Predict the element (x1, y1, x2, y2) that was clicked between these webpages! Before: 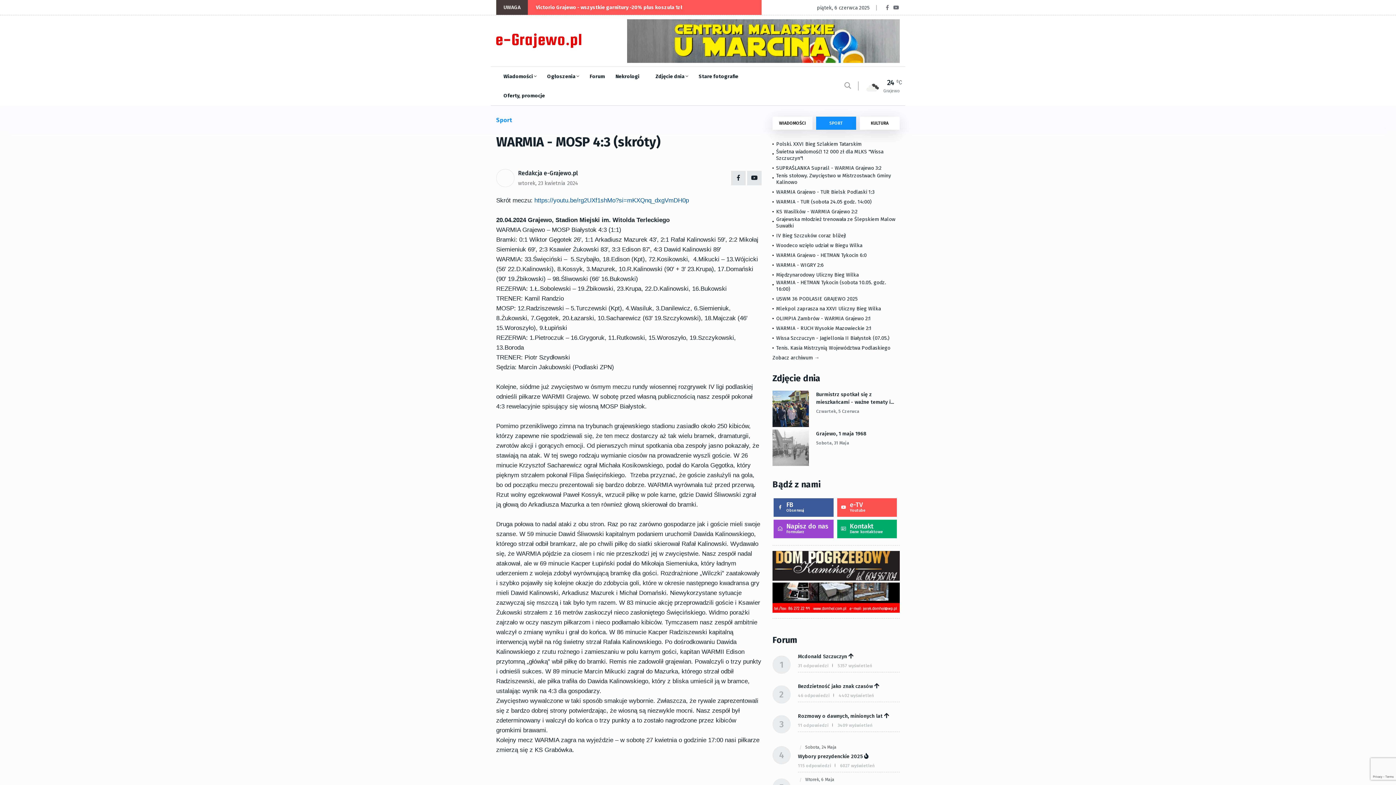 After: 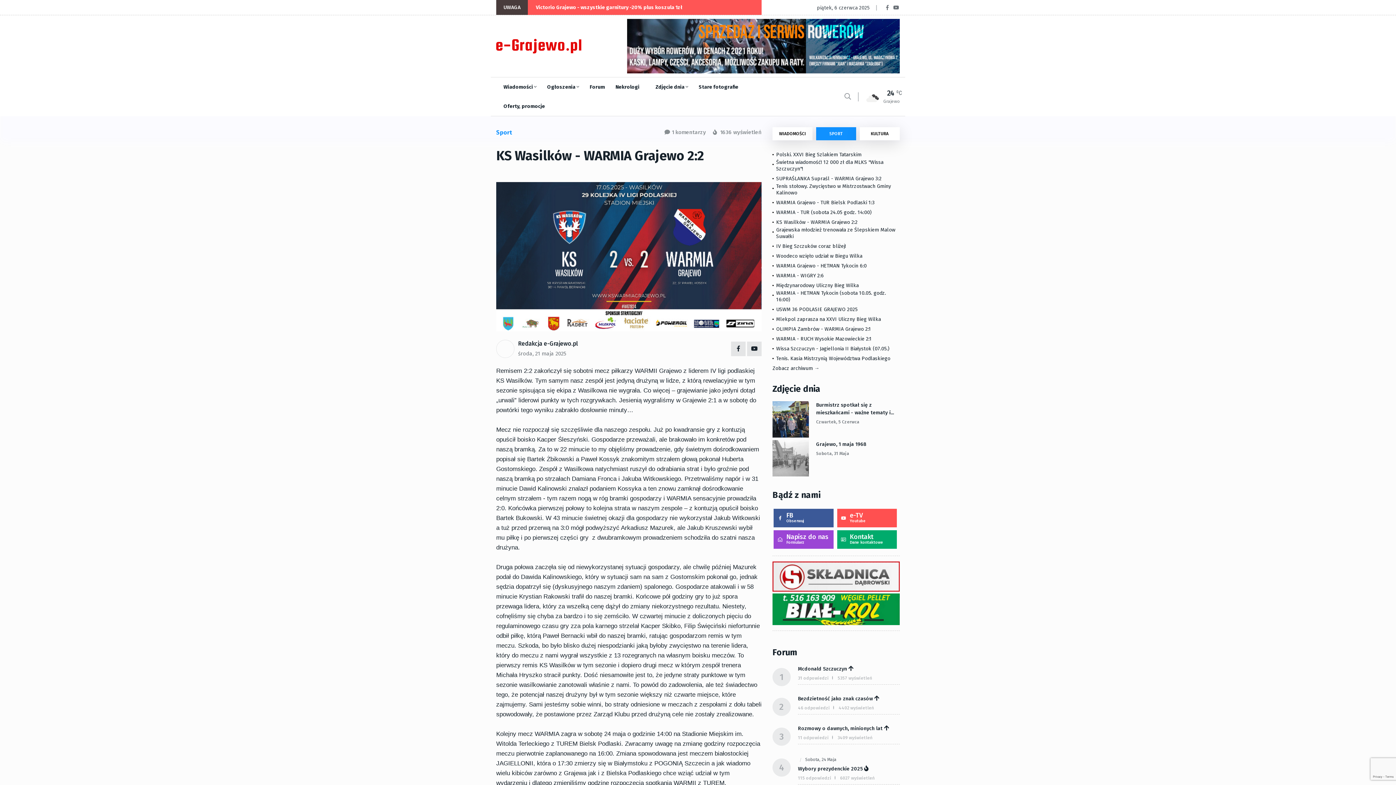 Action: label: KS Wasilków - WARMIA Grajewo 2:2 bbox: (772, 208, 857, 215)